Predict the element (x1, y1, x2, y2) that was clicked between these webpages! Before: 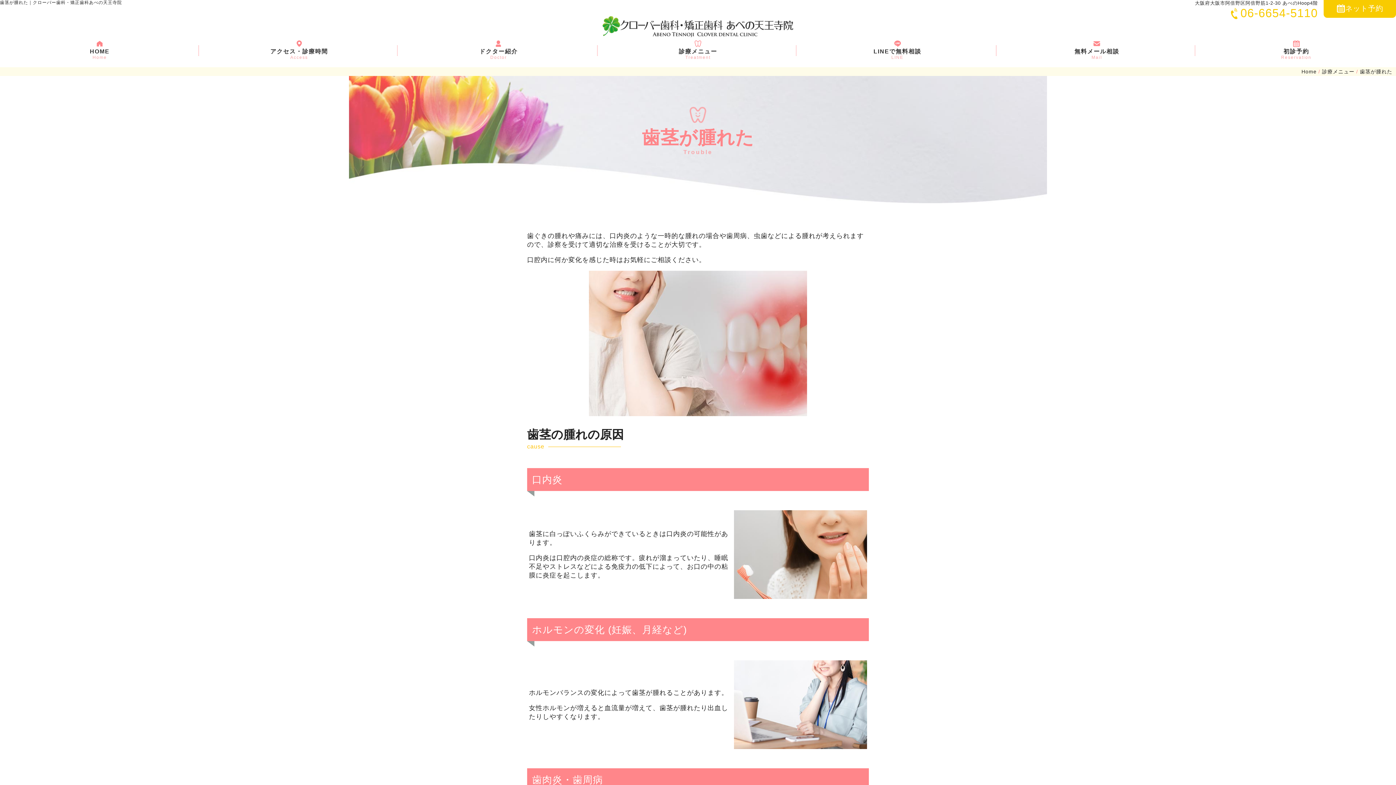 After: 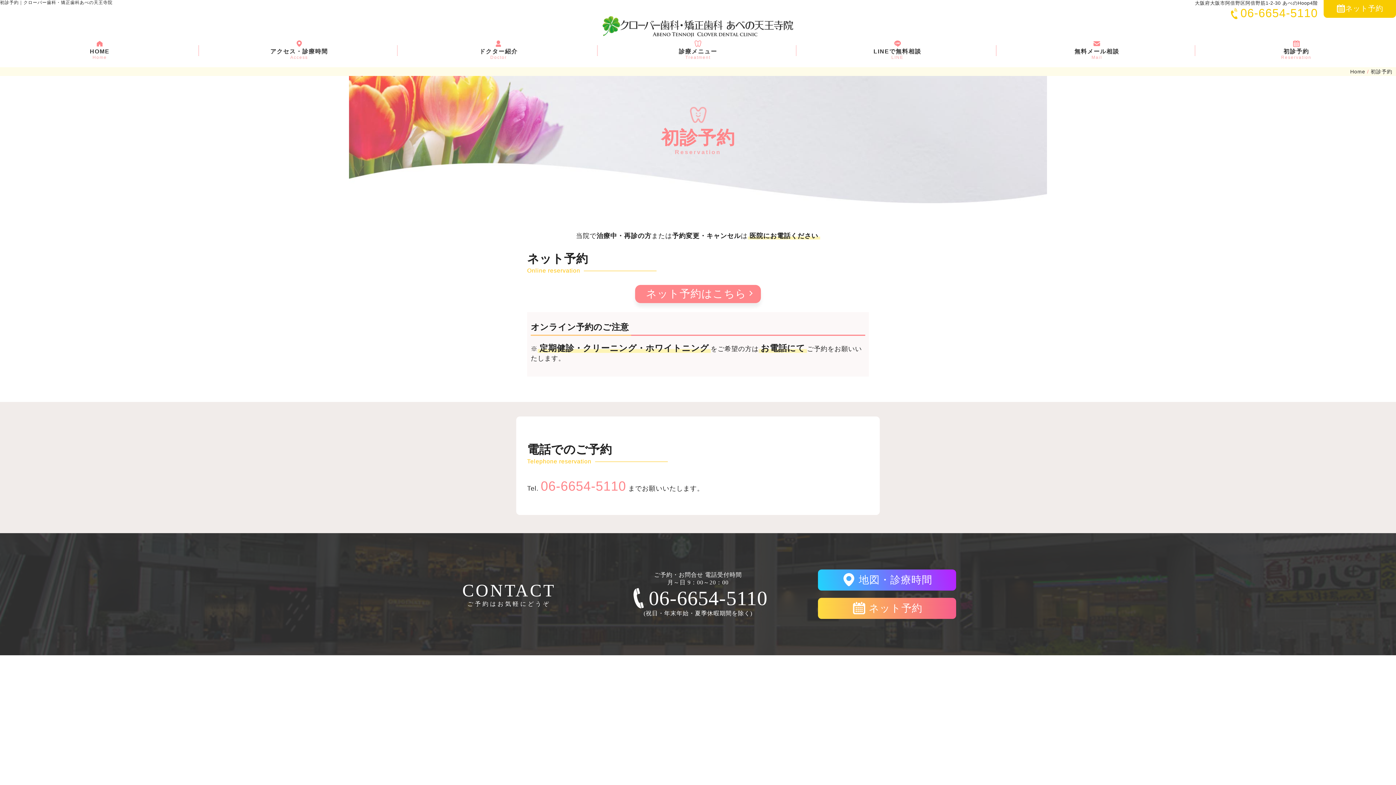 Action: bbox: (1196, 40, 1396, 60) label: 
初診予約
Reservation